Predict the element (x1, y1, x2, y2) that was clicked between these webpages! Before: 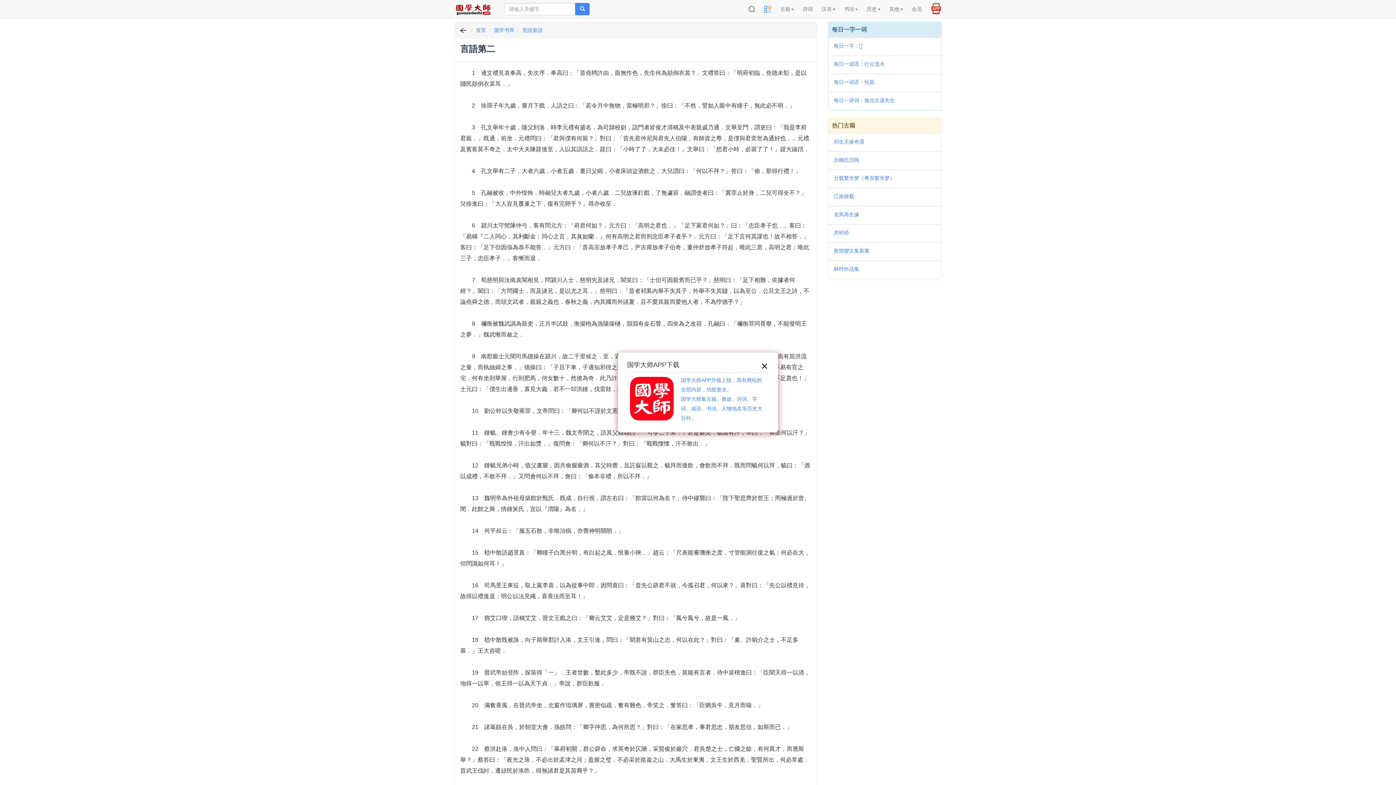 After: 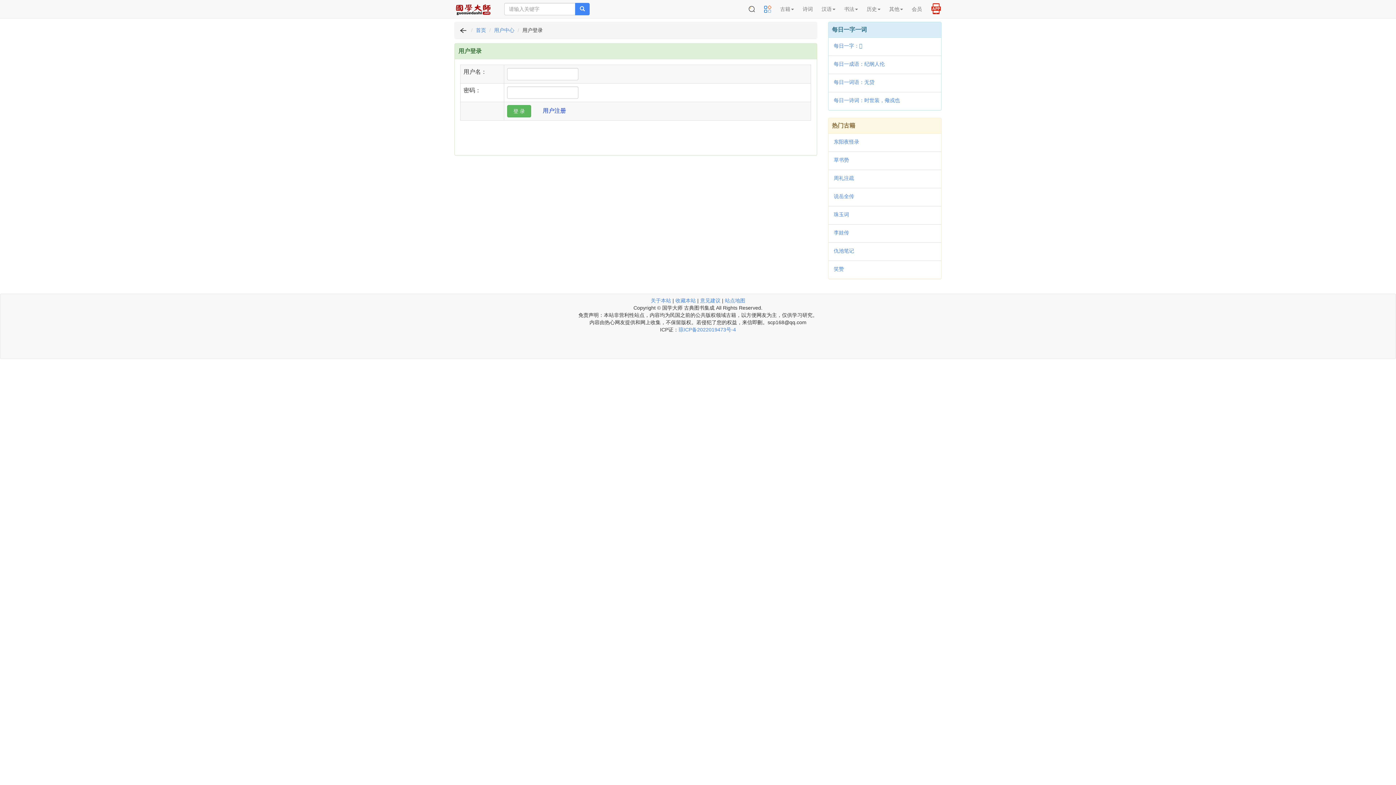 Action: bbox: (907, 0, 926, 18) label: 会员